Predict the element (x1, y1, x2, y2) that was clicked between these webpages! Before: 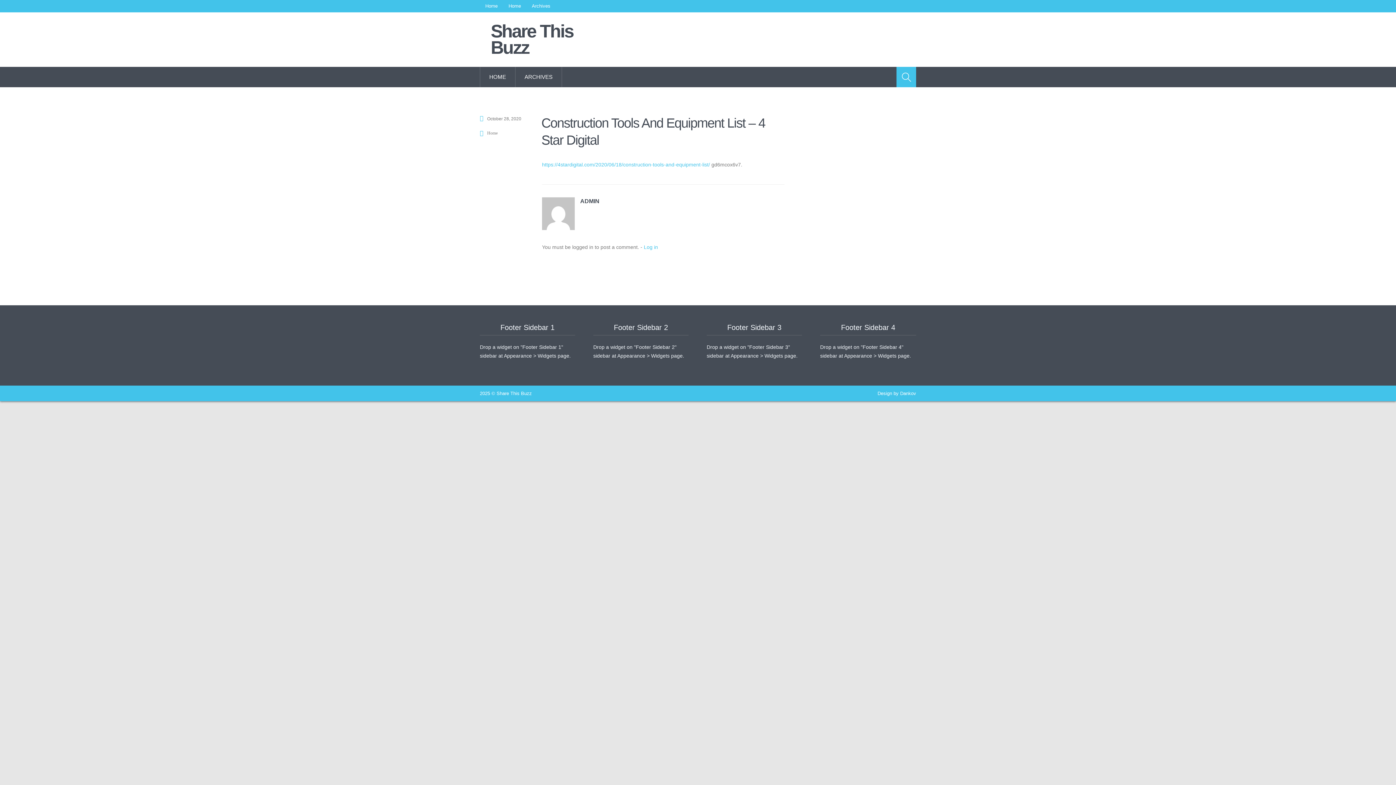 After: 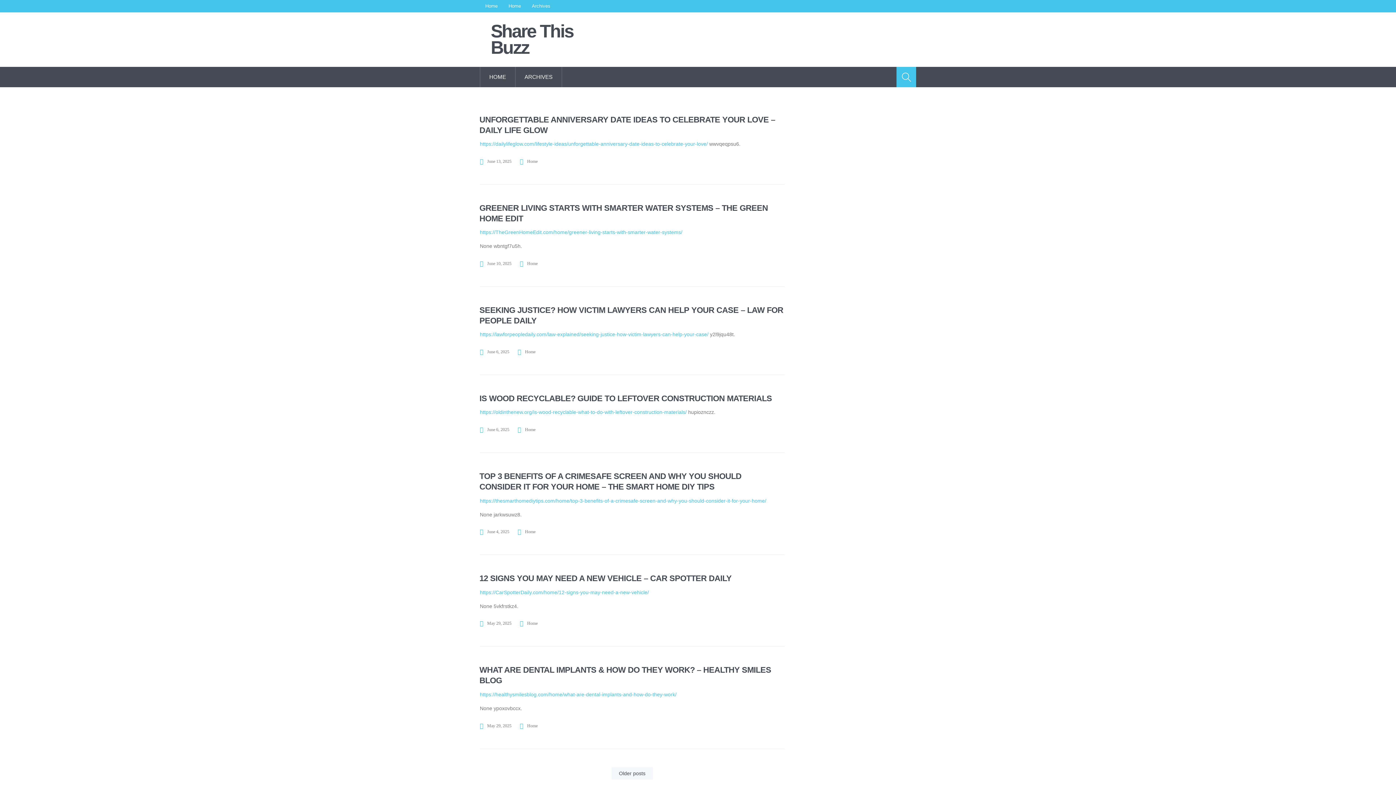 Action: bbox: (542, 197, 574, 230)